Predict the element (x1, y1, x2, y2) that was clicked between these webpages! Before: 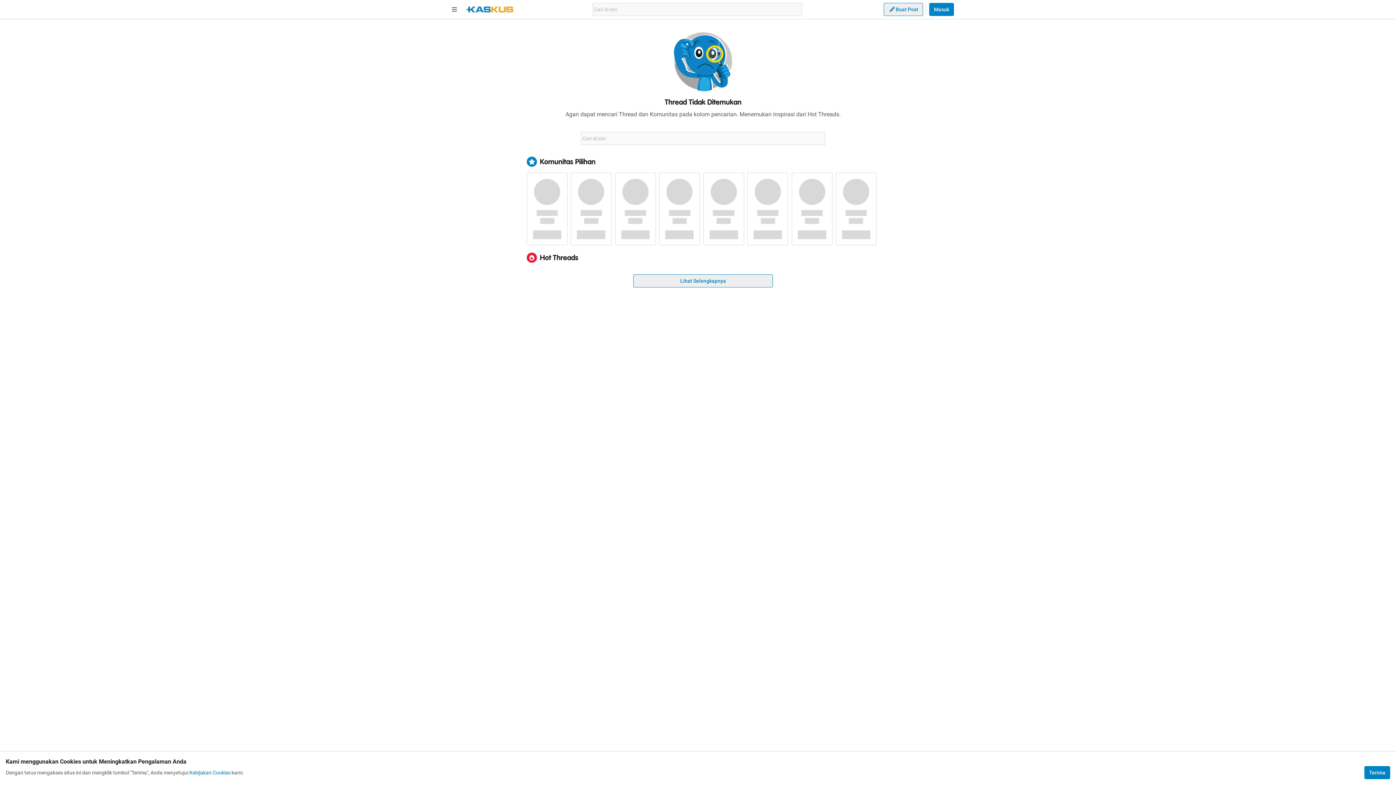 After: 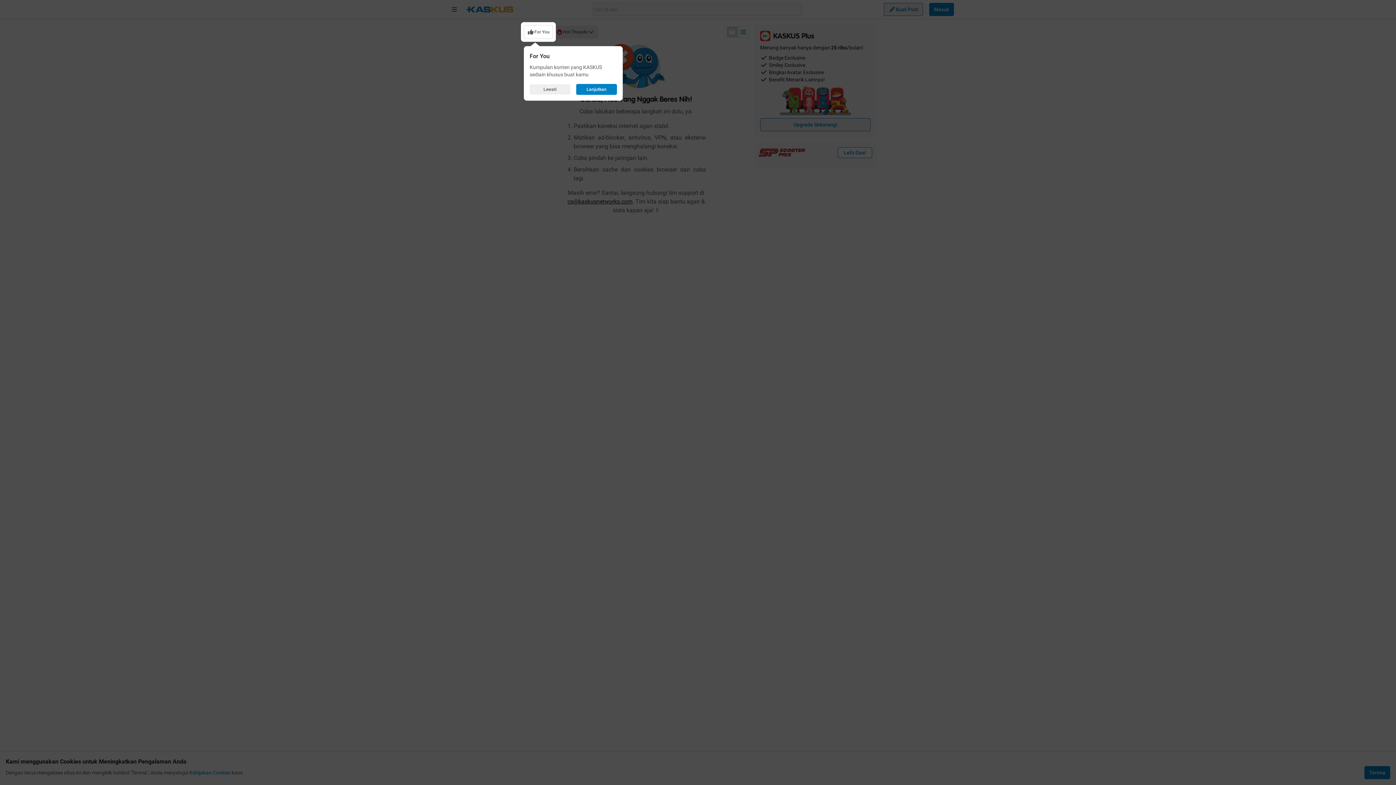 Action: label: Lihat Selengkapnya bbox: (633, 274, 773, 287)